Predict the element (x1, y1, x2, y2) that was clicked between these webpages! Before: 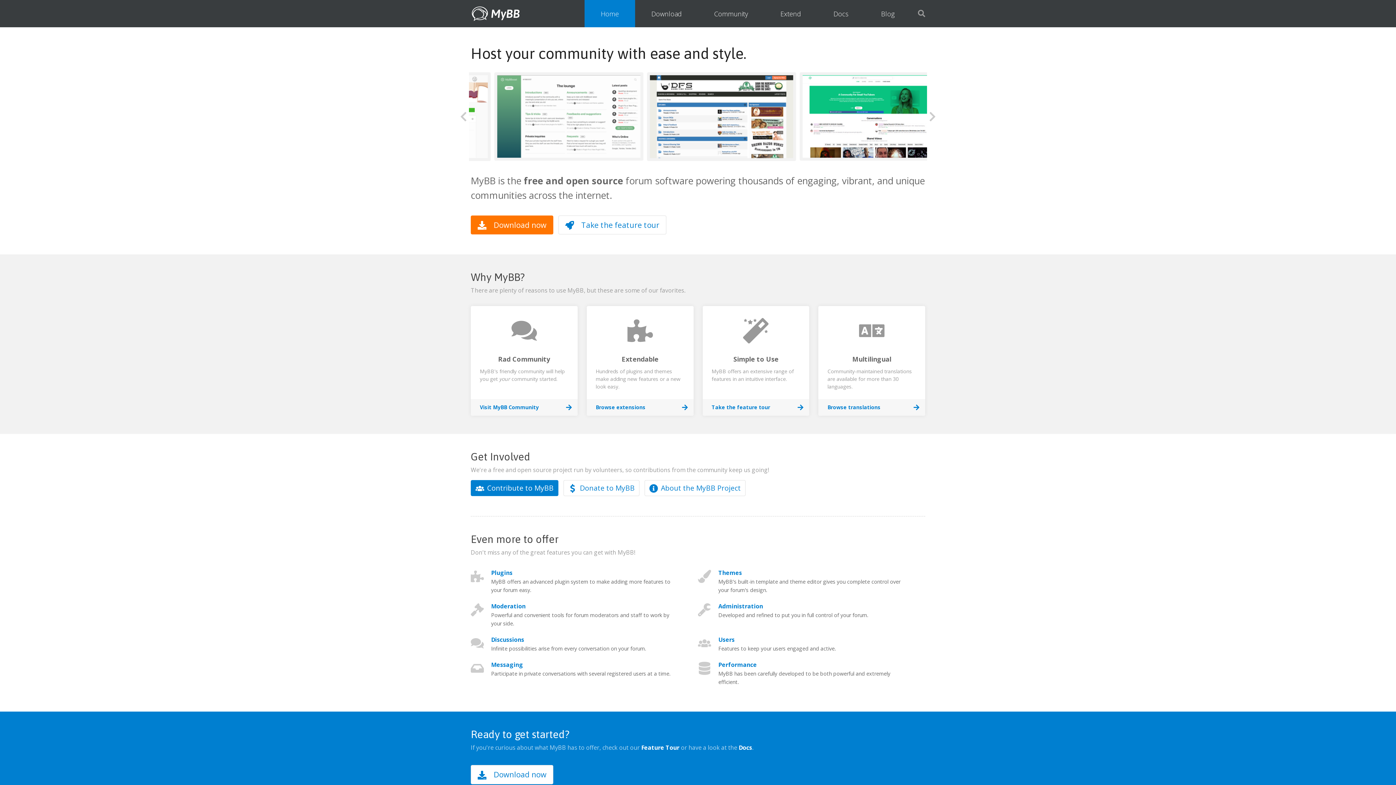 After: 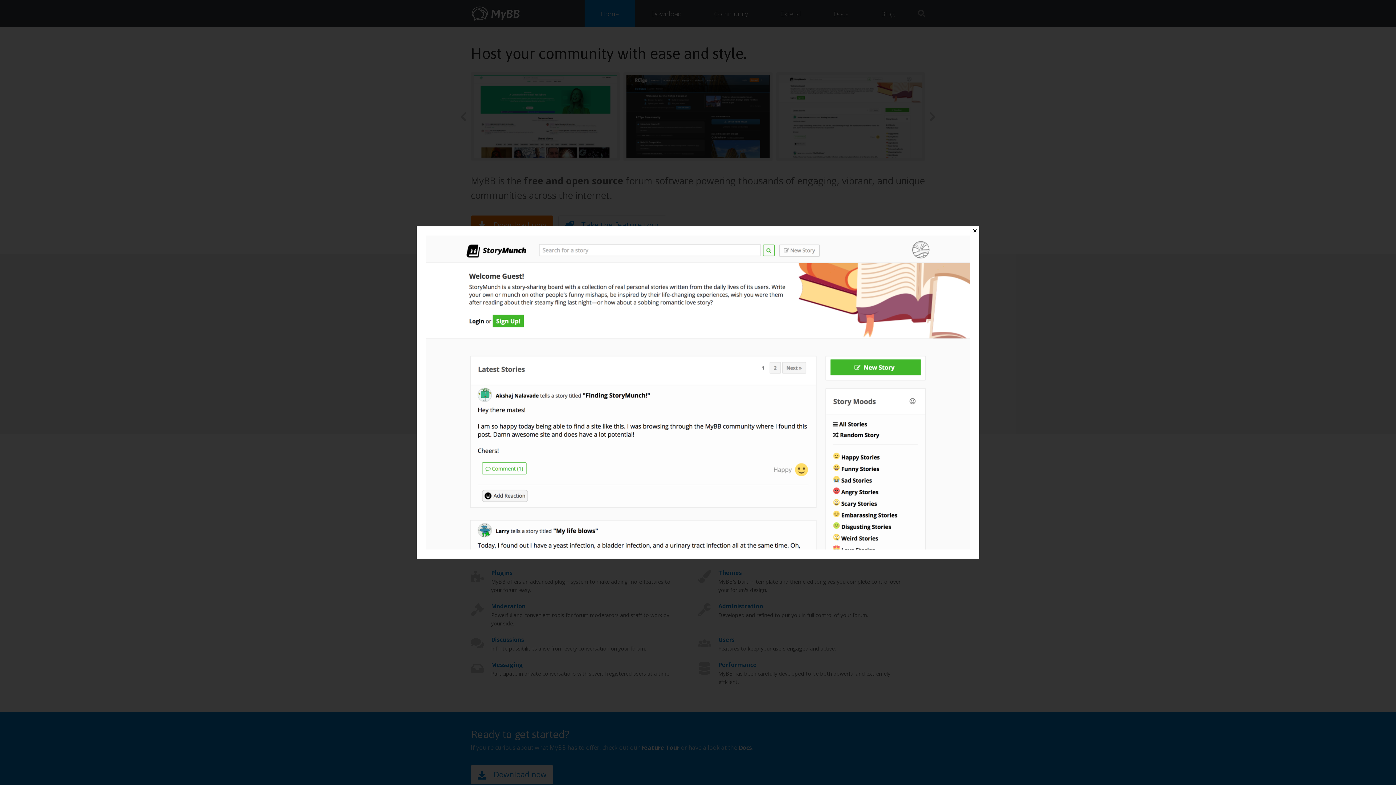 Action: bbox: (776, 72, 925, 160)